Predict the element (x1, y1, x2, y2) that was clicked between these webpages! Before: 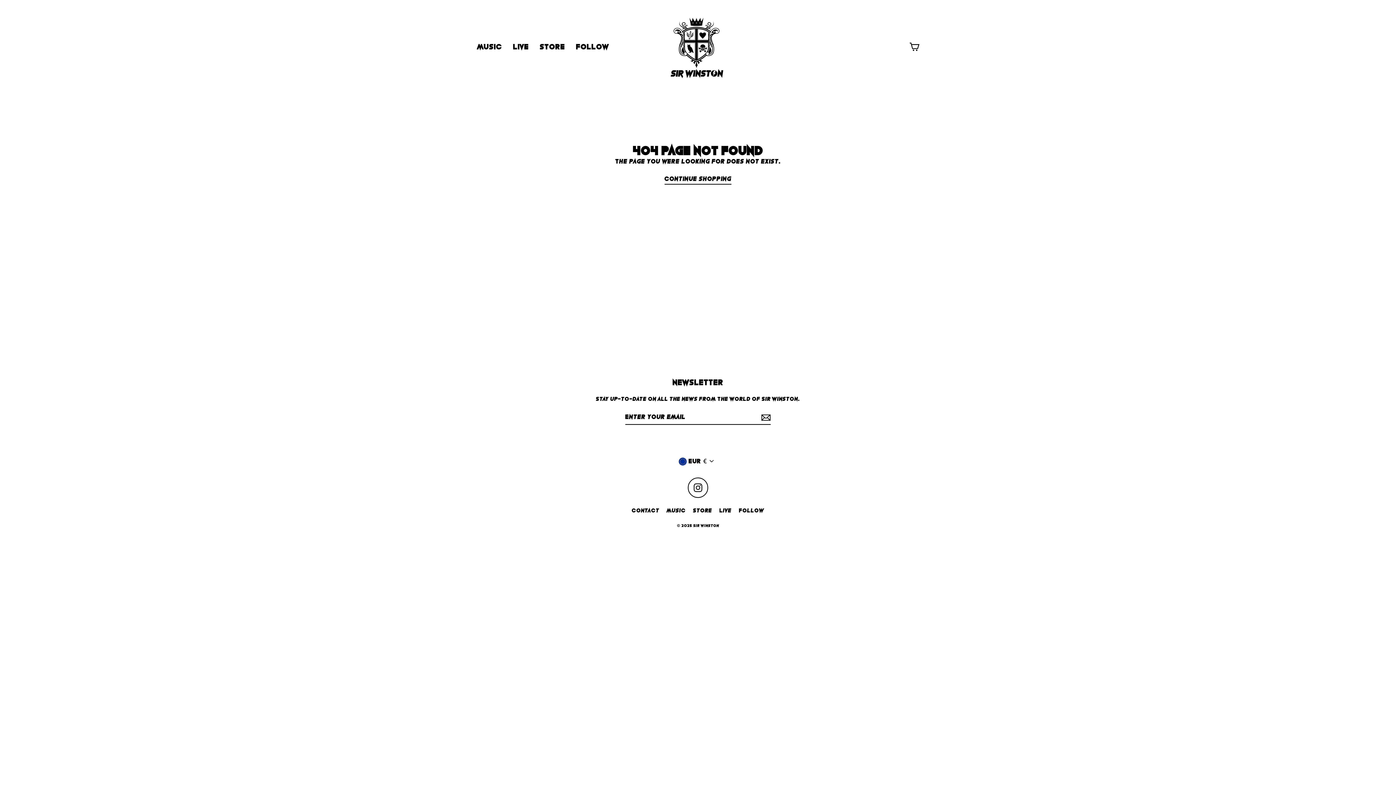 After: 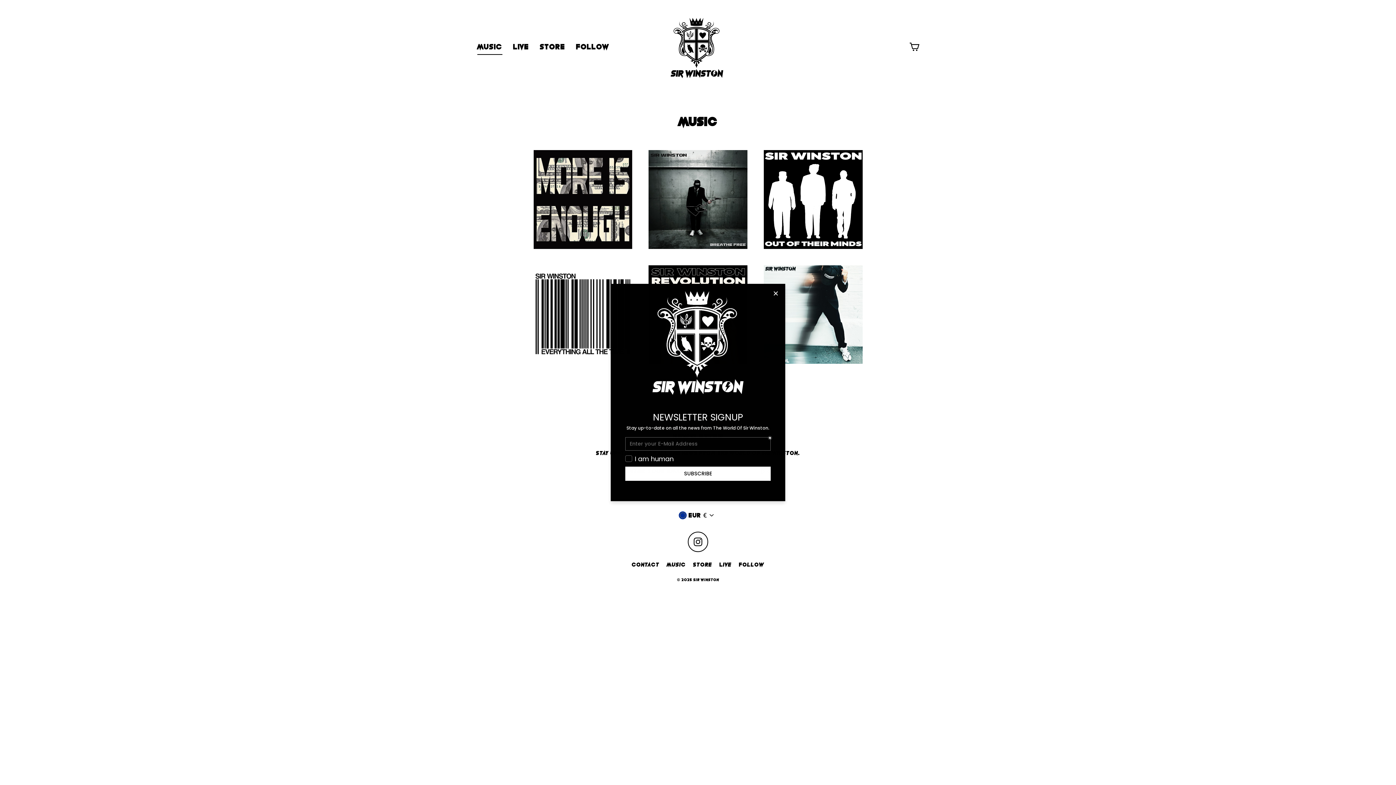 Action: label: Music bbox: (663, 505, 689, 516)